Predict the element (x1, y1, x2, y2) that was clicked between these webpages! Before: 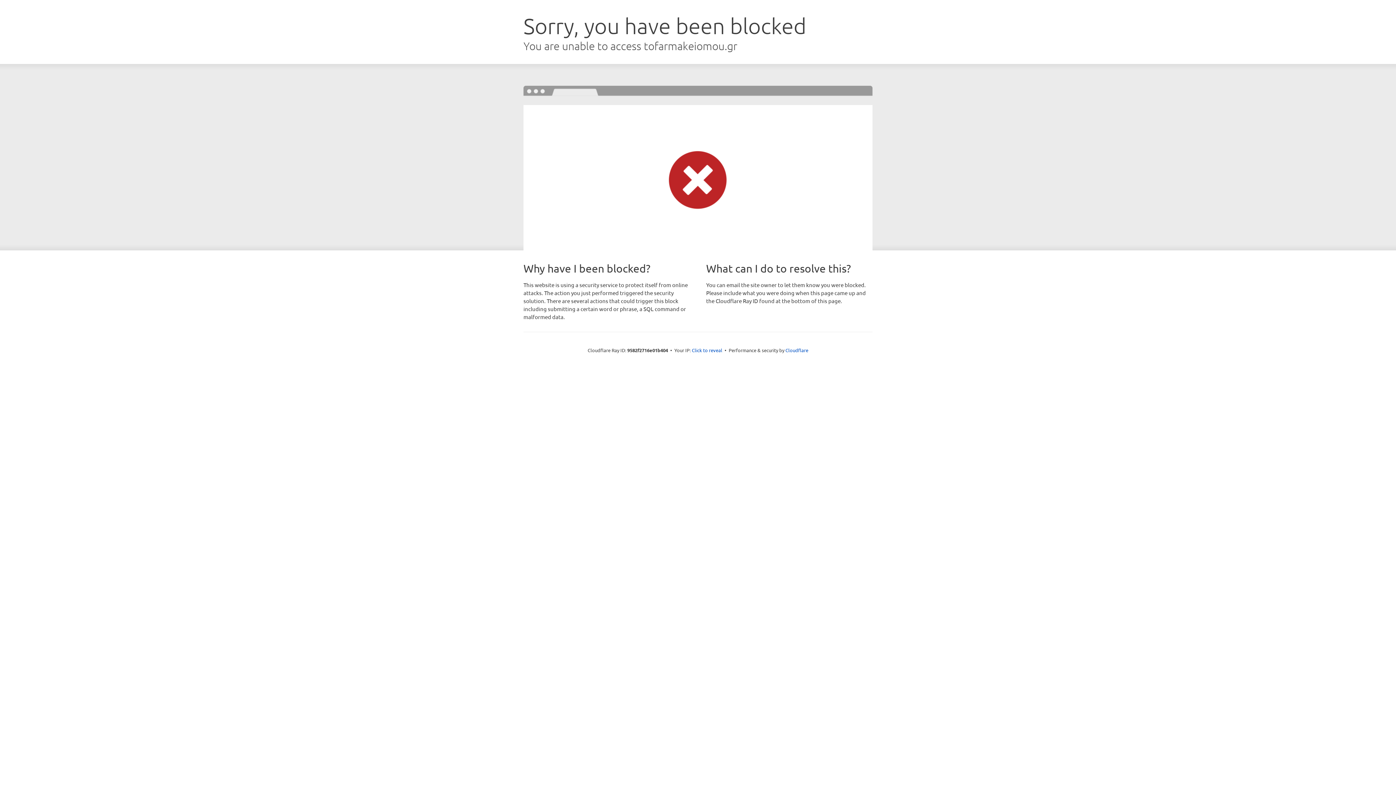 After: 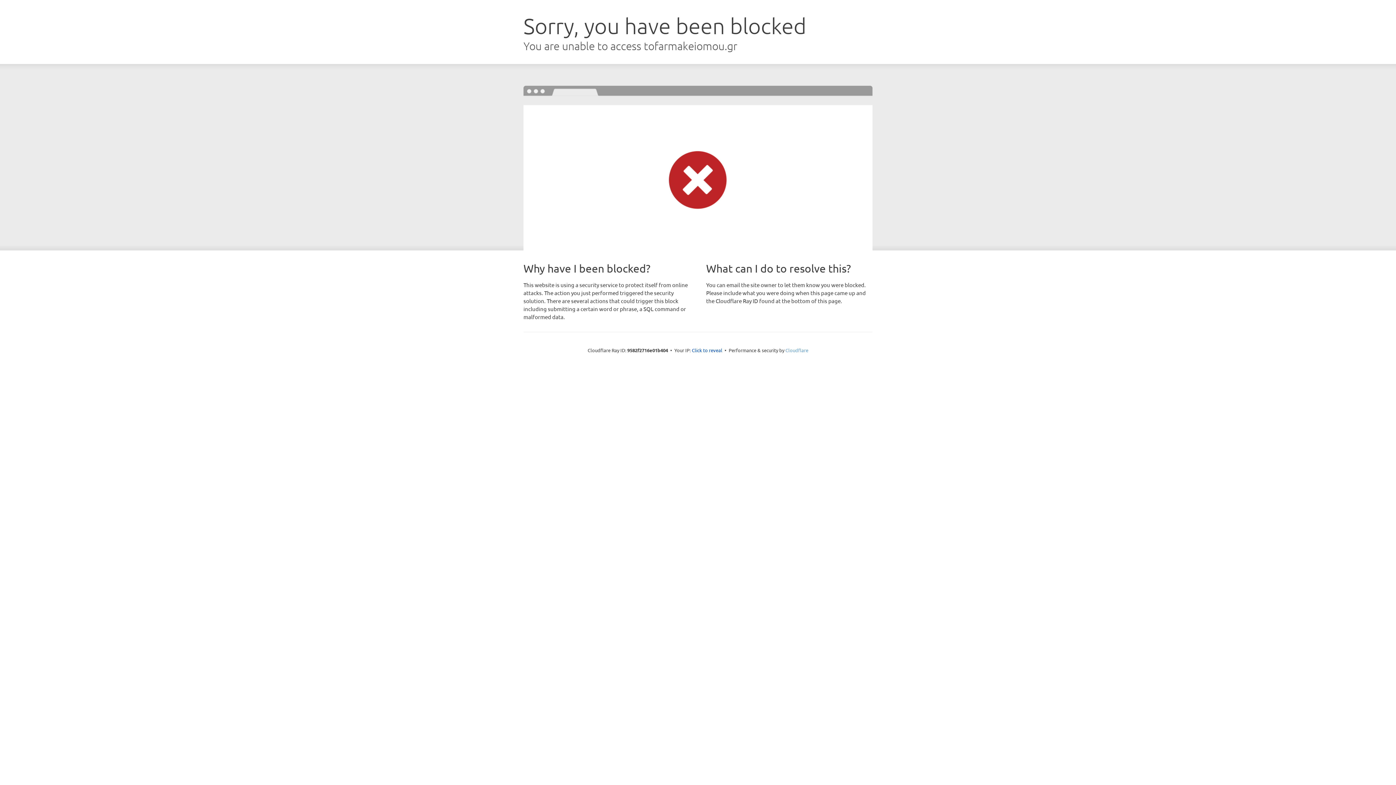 Action: label: Cloudflare bbox: (785, 347, 808, 353)